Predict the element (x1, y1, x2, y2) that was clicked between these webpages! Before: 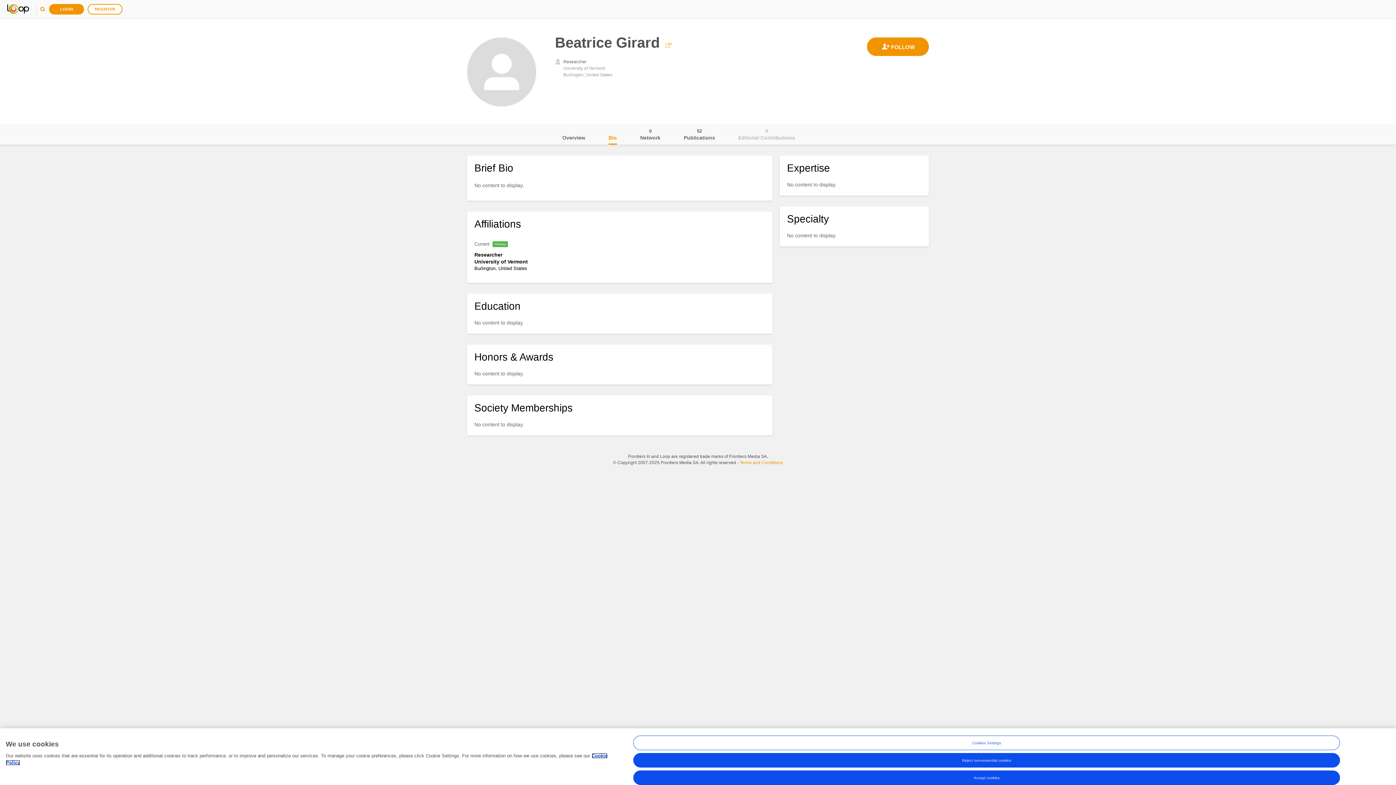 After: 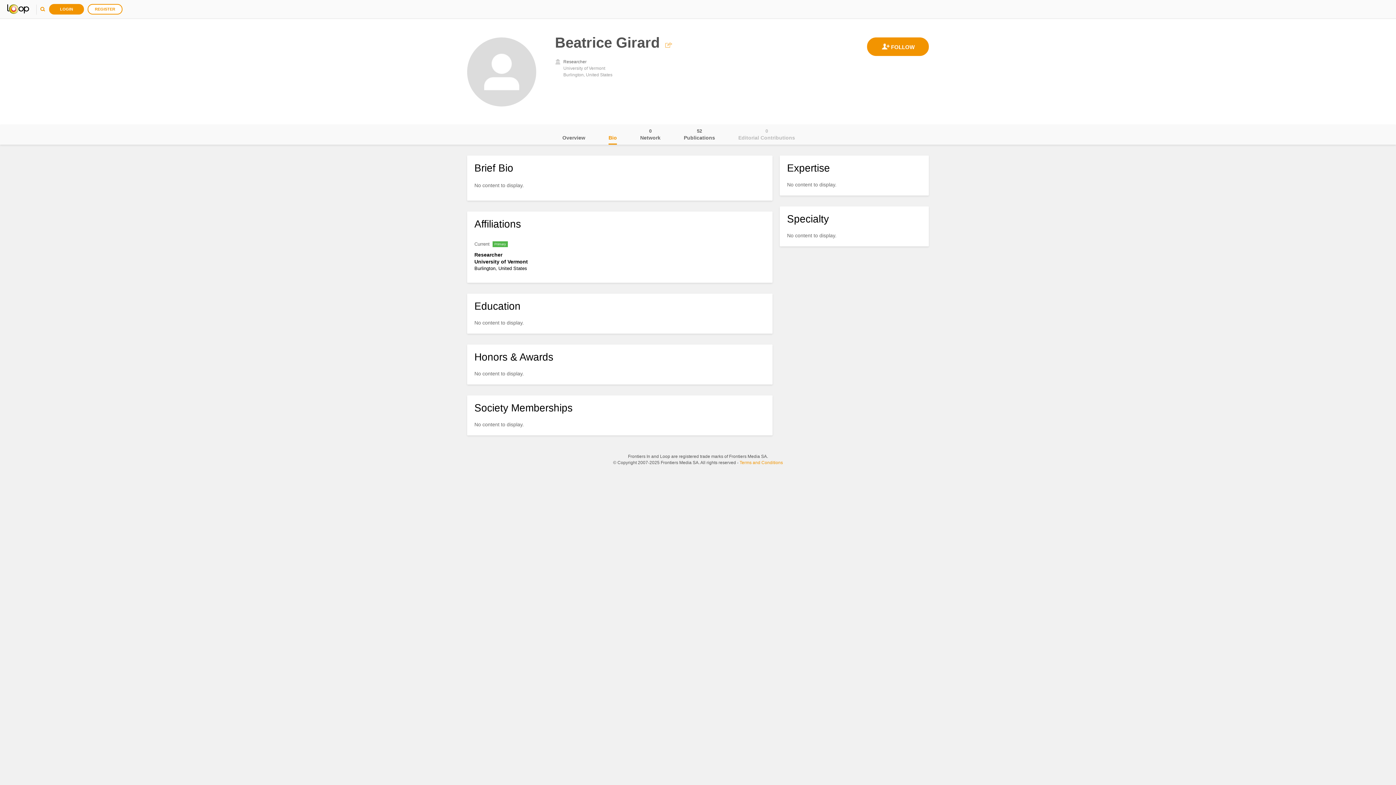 Action: label: Accept cookies bbox: (633, 770, 1340, 785)